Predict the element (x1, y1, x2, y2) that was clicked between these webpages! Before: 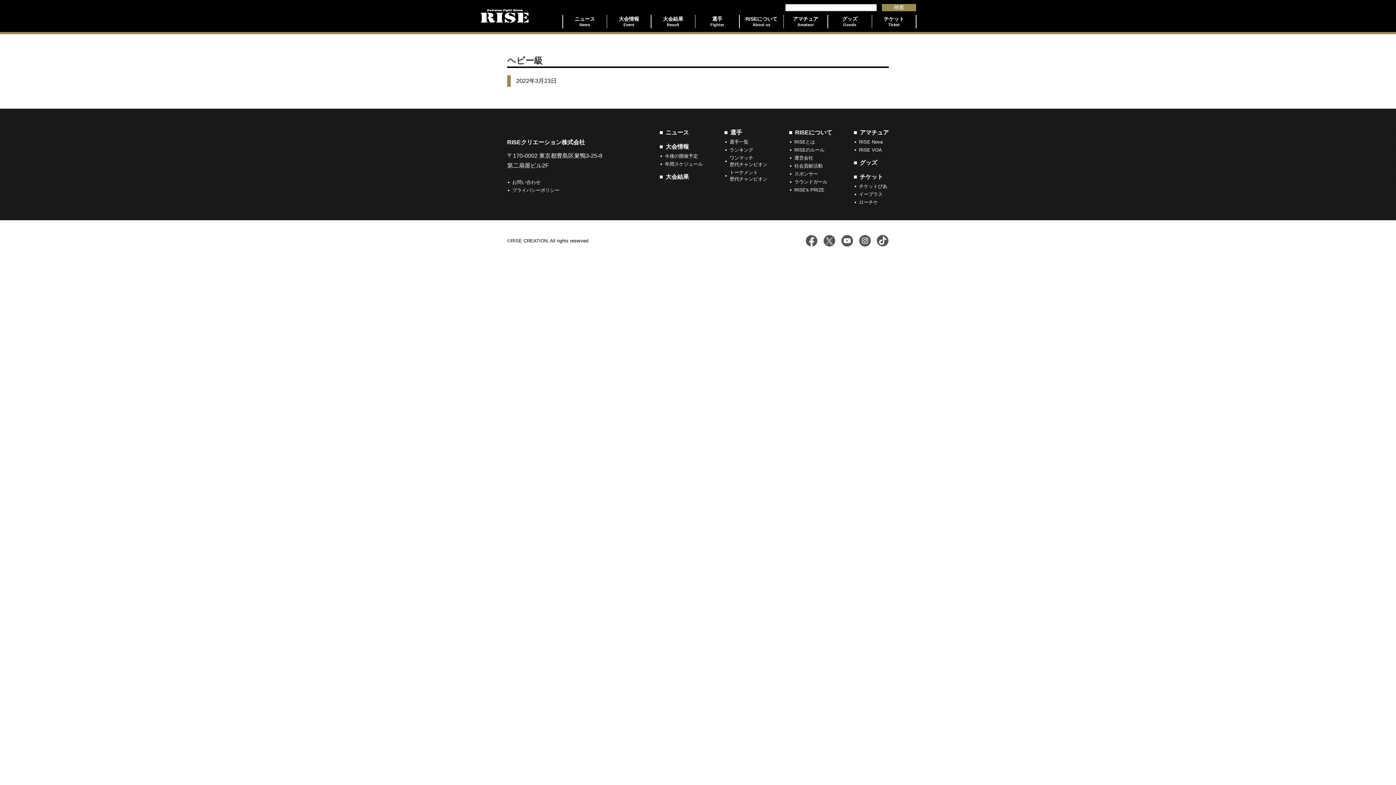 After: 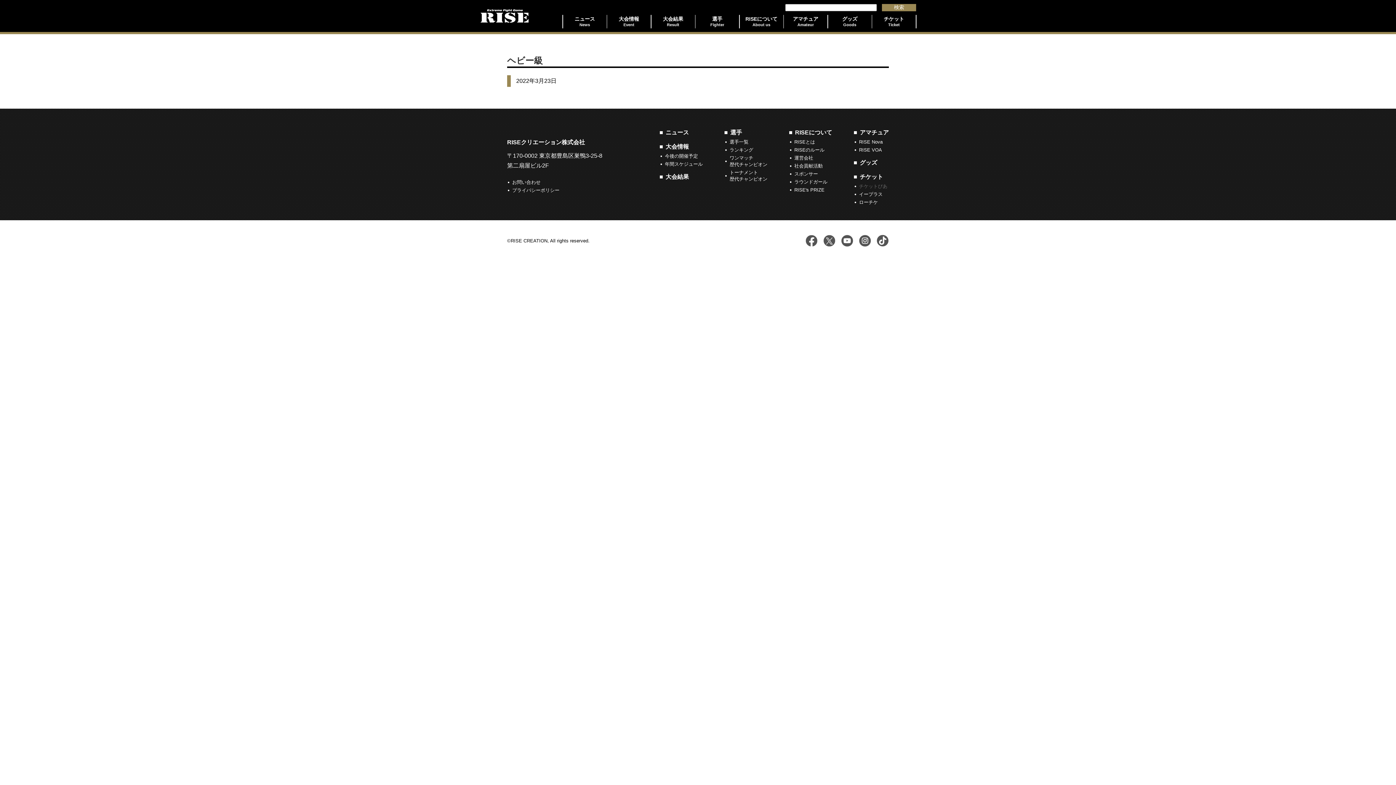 Action: bbox: (859, 183, 887, 189) label: チケットぴあ